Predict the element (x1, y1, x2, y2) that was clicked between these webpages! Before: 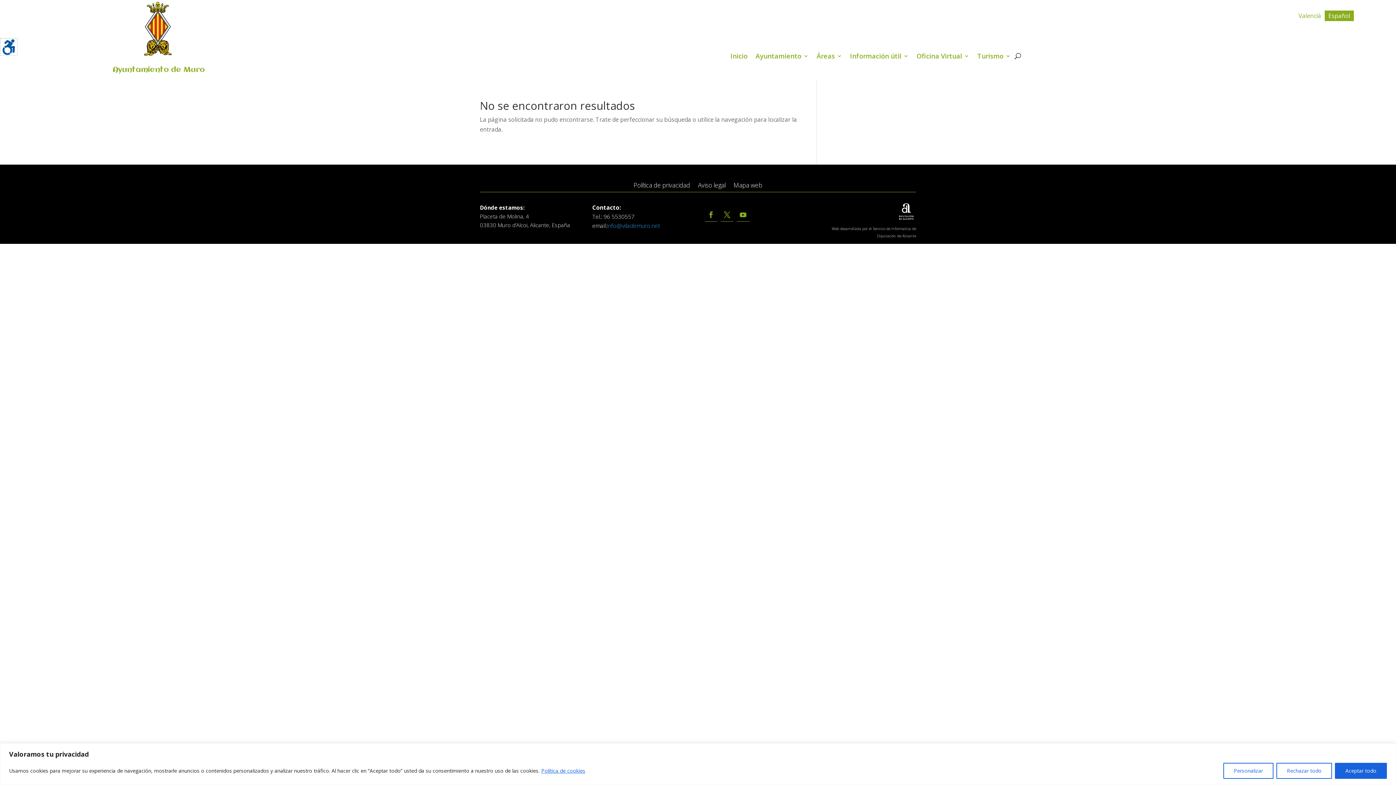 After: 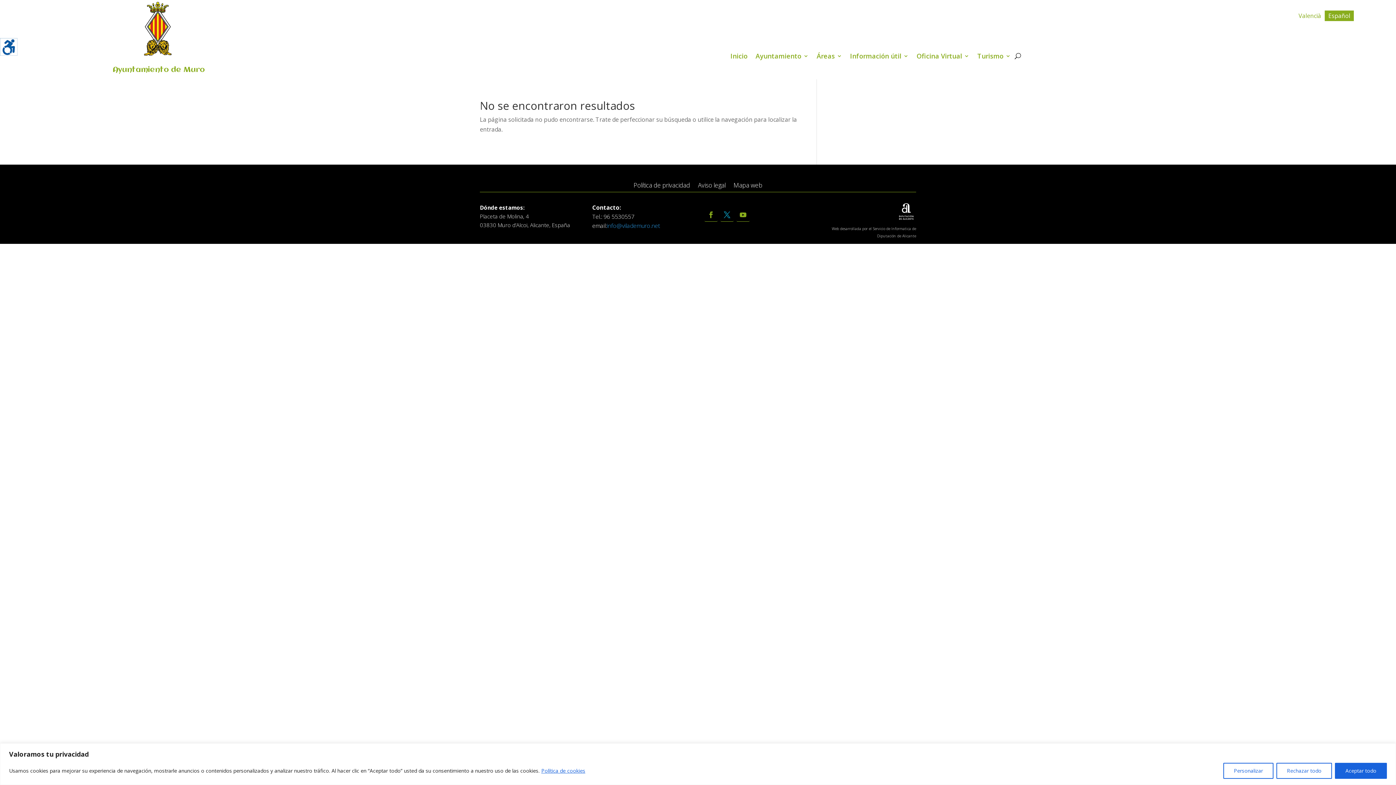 Action: bbox: (720, 208, 733, 221)